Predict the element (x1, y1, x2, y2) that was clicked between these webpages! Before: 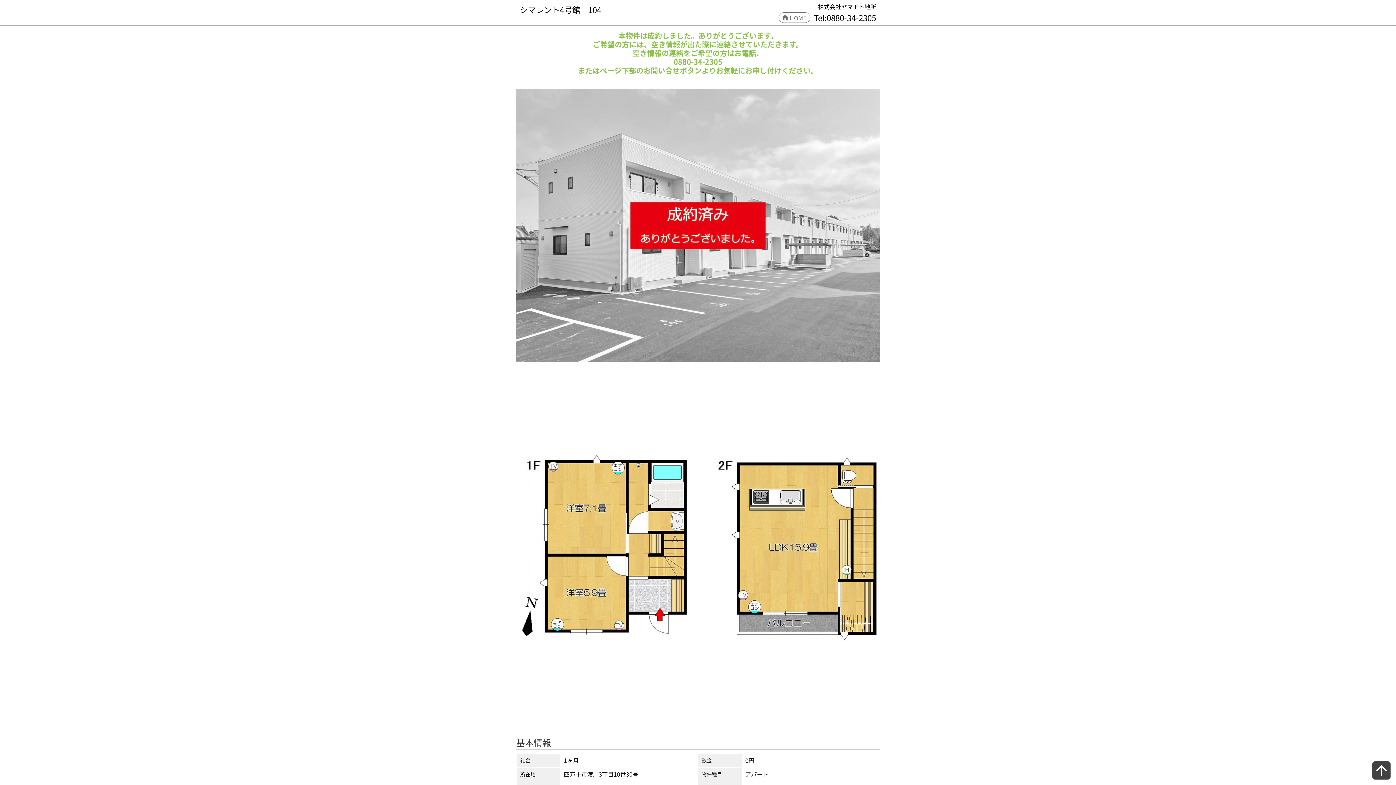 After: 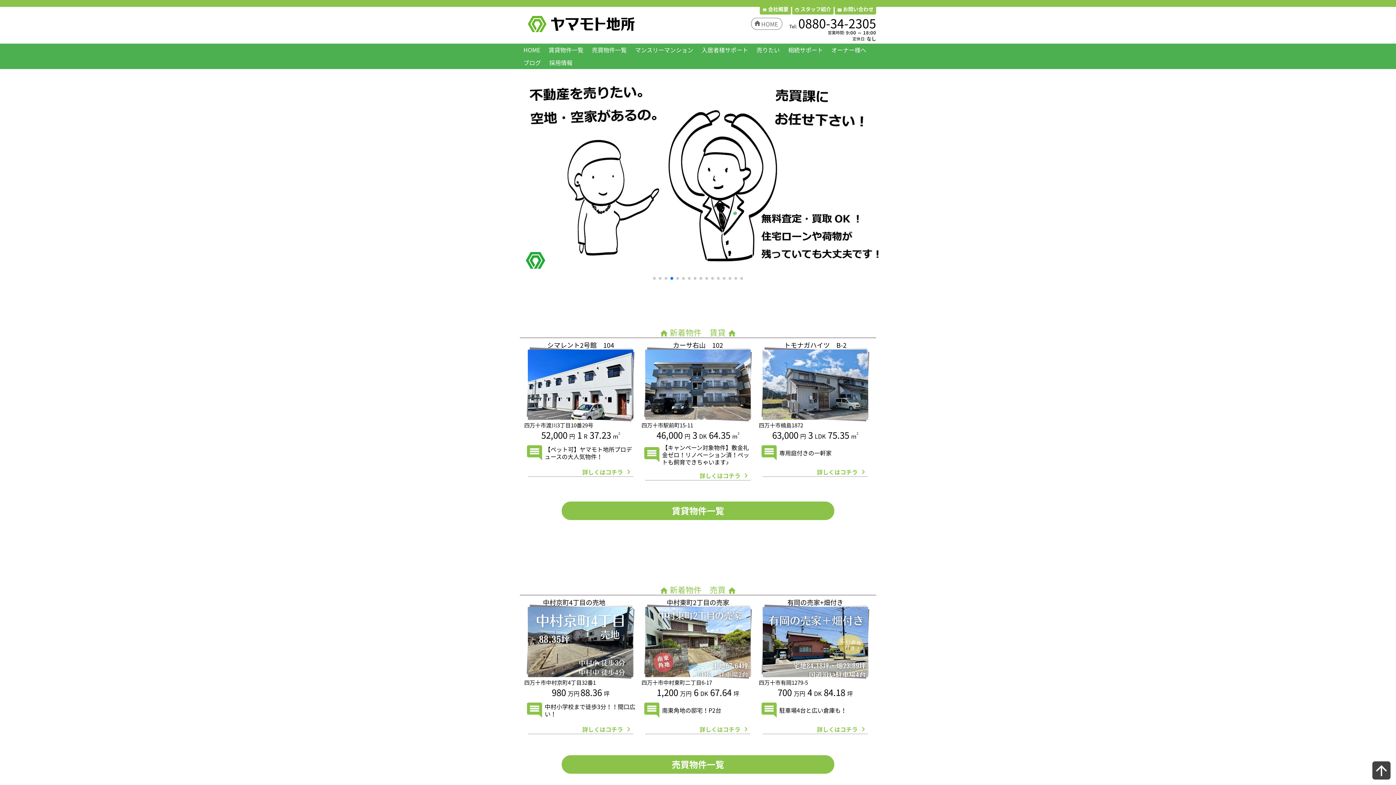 Action: bbox: (778, 12, 810, 22) label: HOME